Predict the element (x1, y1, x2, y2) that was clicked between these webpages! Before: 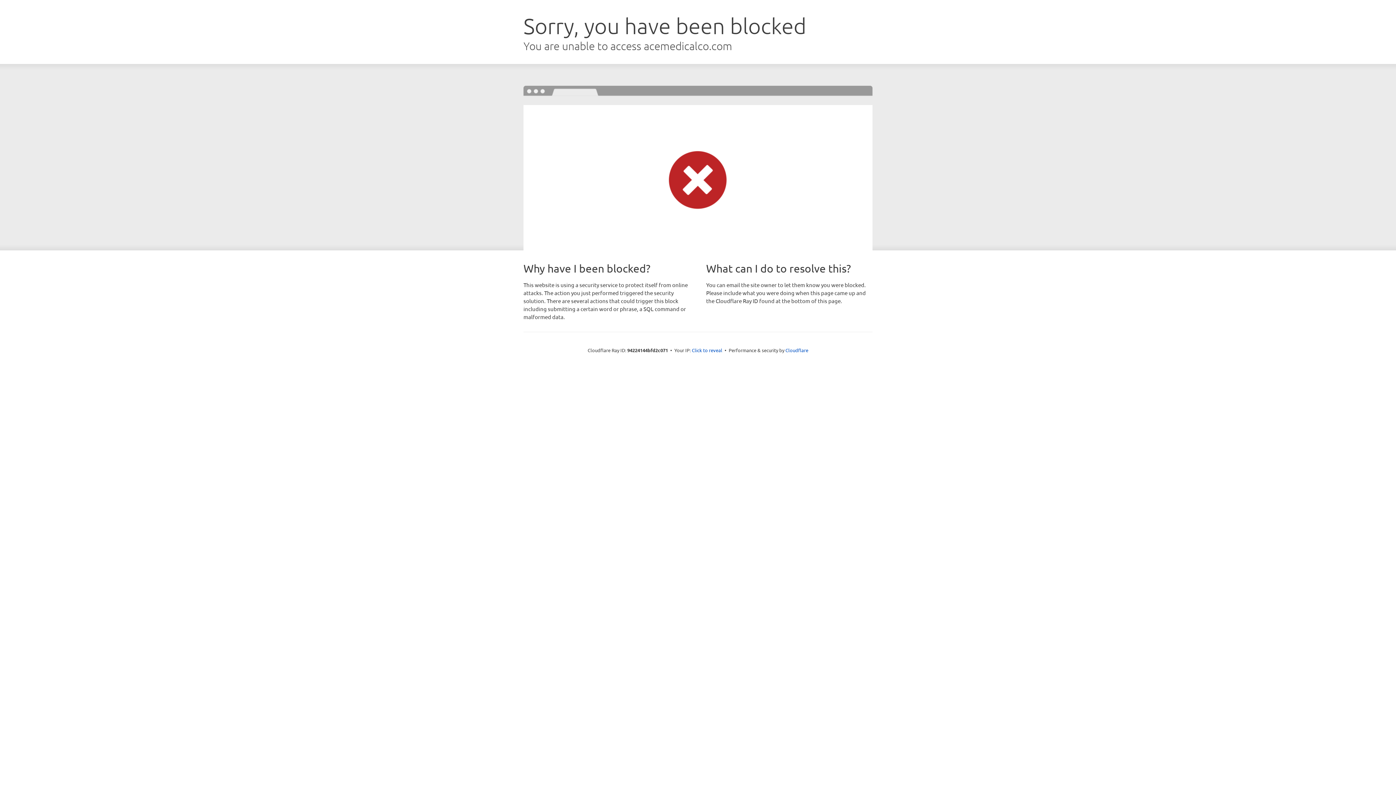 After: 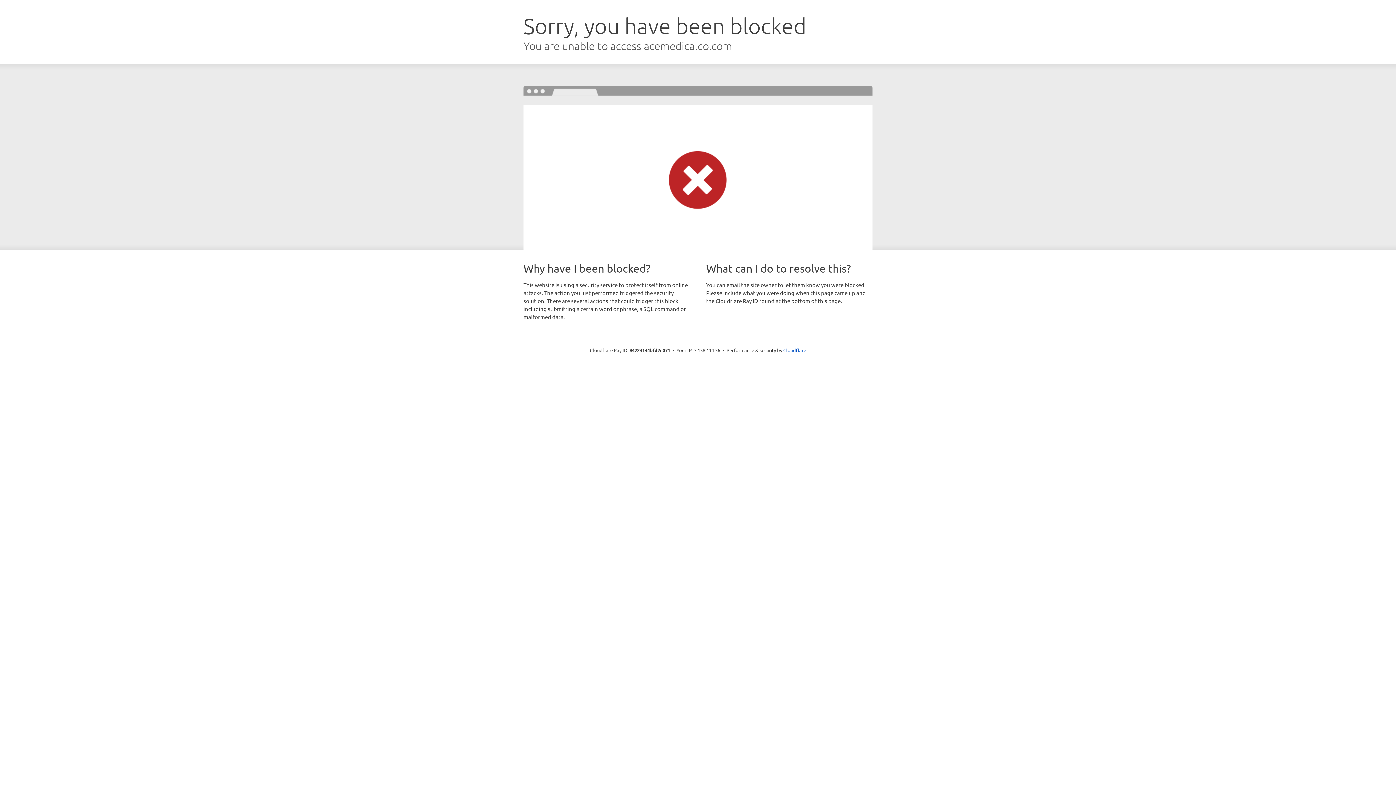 Action: label: Click to reveal bbox: (692, 346, 722, 353)